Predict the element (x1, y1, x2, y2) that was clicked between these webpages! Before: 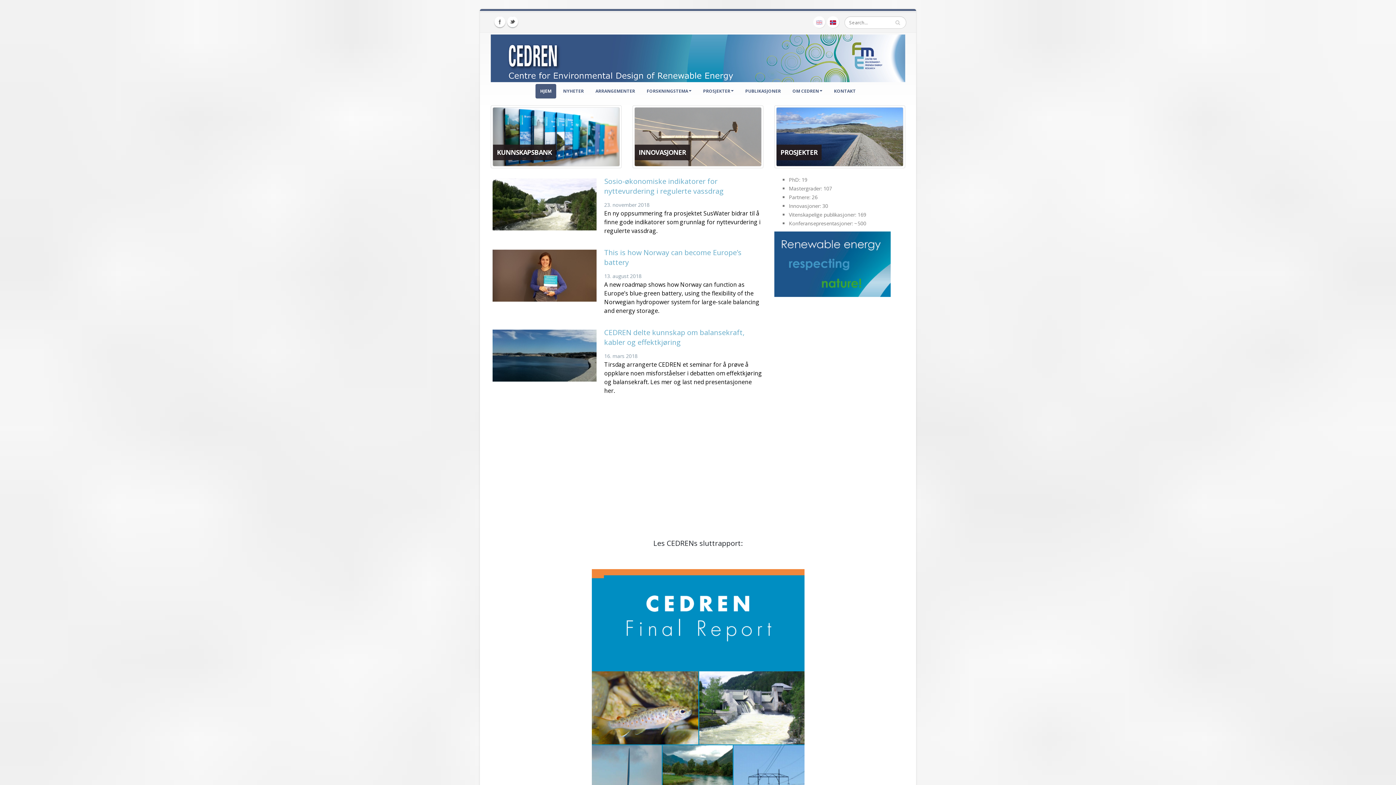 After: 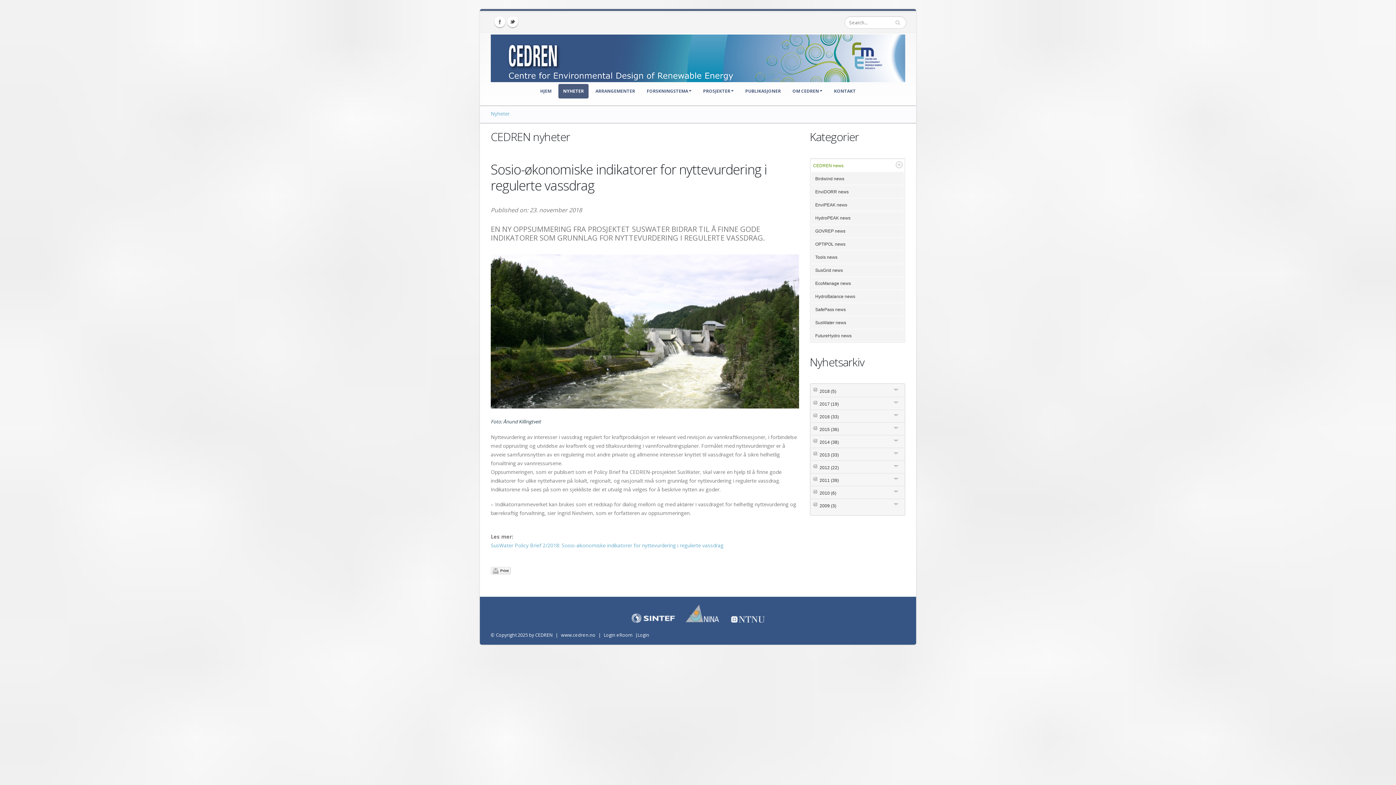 Action: label: Sosio-økonomiske indikatorer for nyttevurdering i regulerte vassdrag bbox: (604, 176, 724, 195)